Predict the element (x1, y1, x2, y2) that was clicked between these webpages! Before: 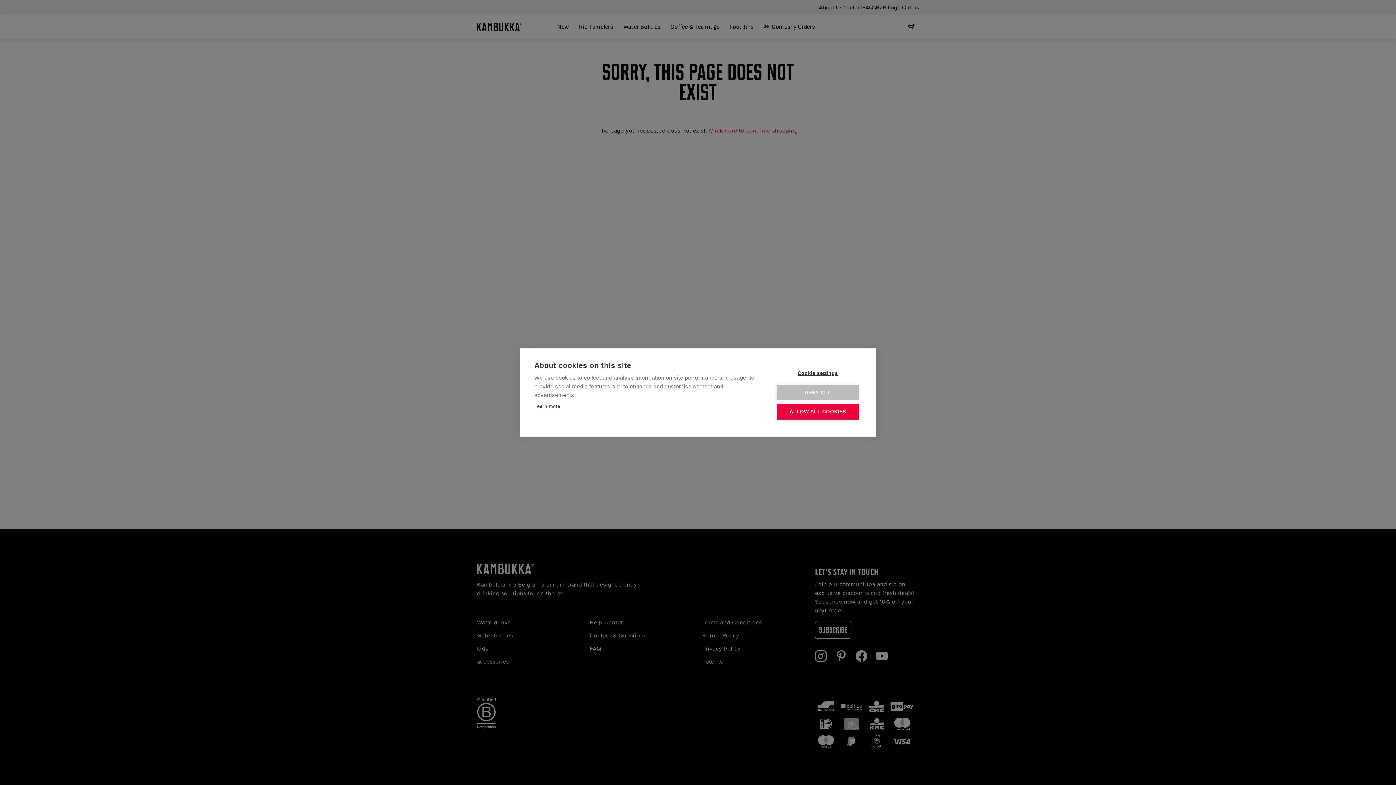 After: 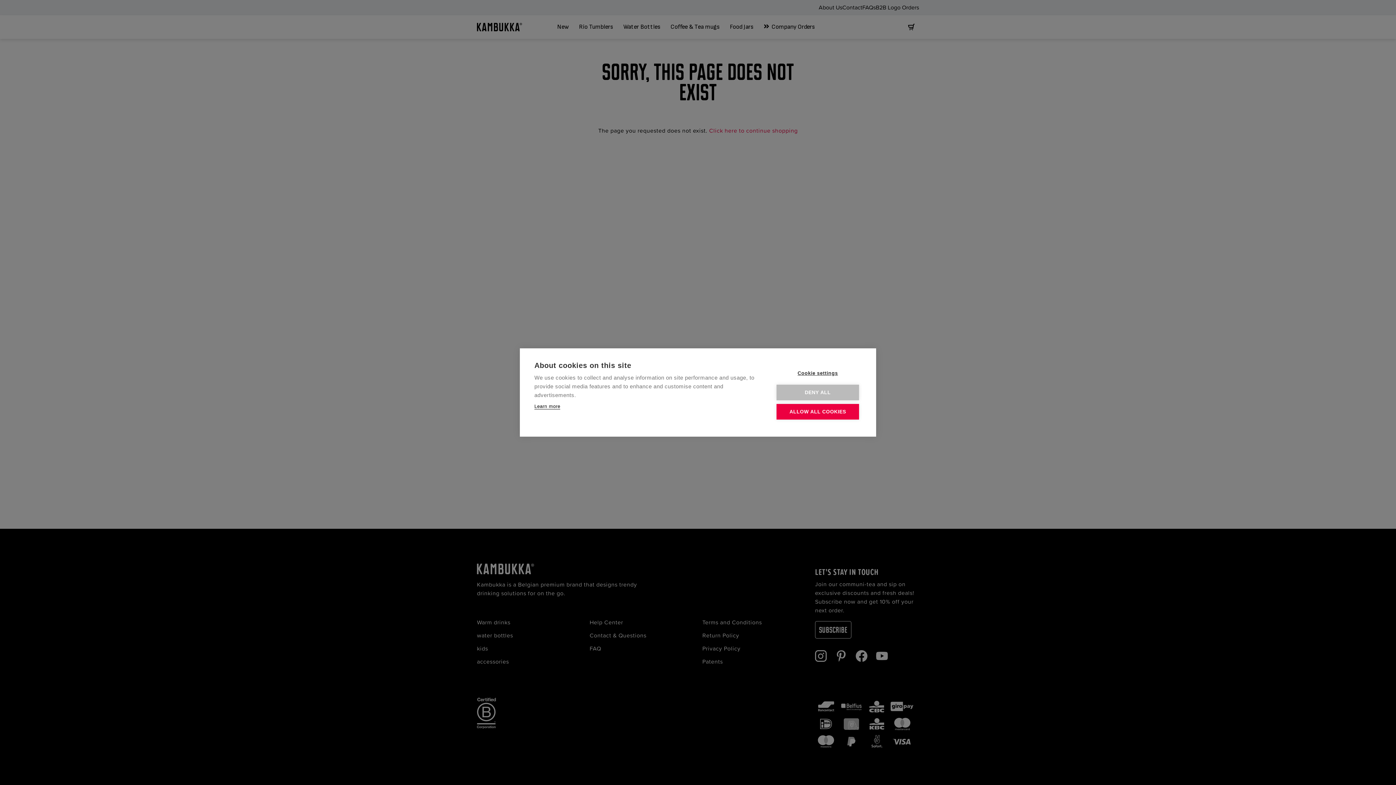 Action: label: Learn more bbox: (534, 403, 560, 409)